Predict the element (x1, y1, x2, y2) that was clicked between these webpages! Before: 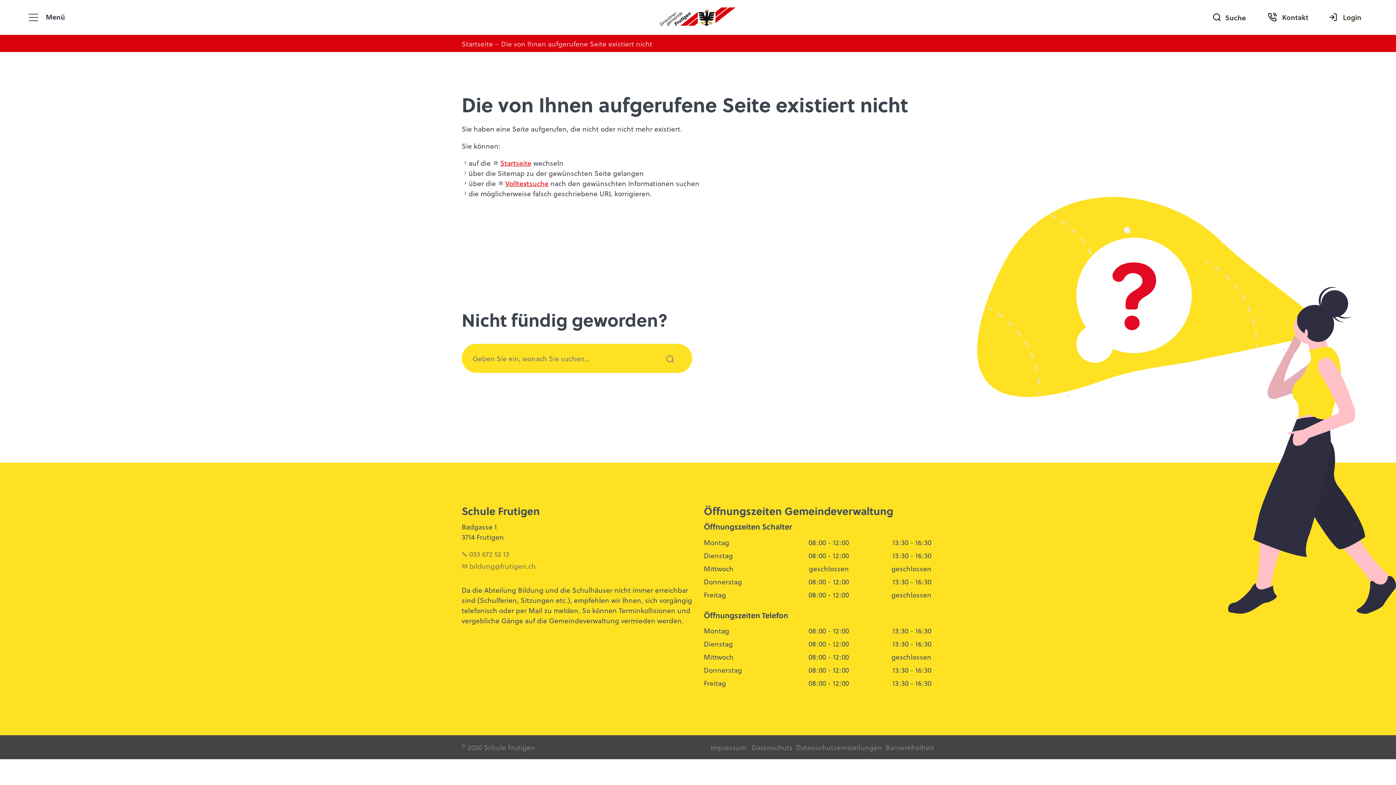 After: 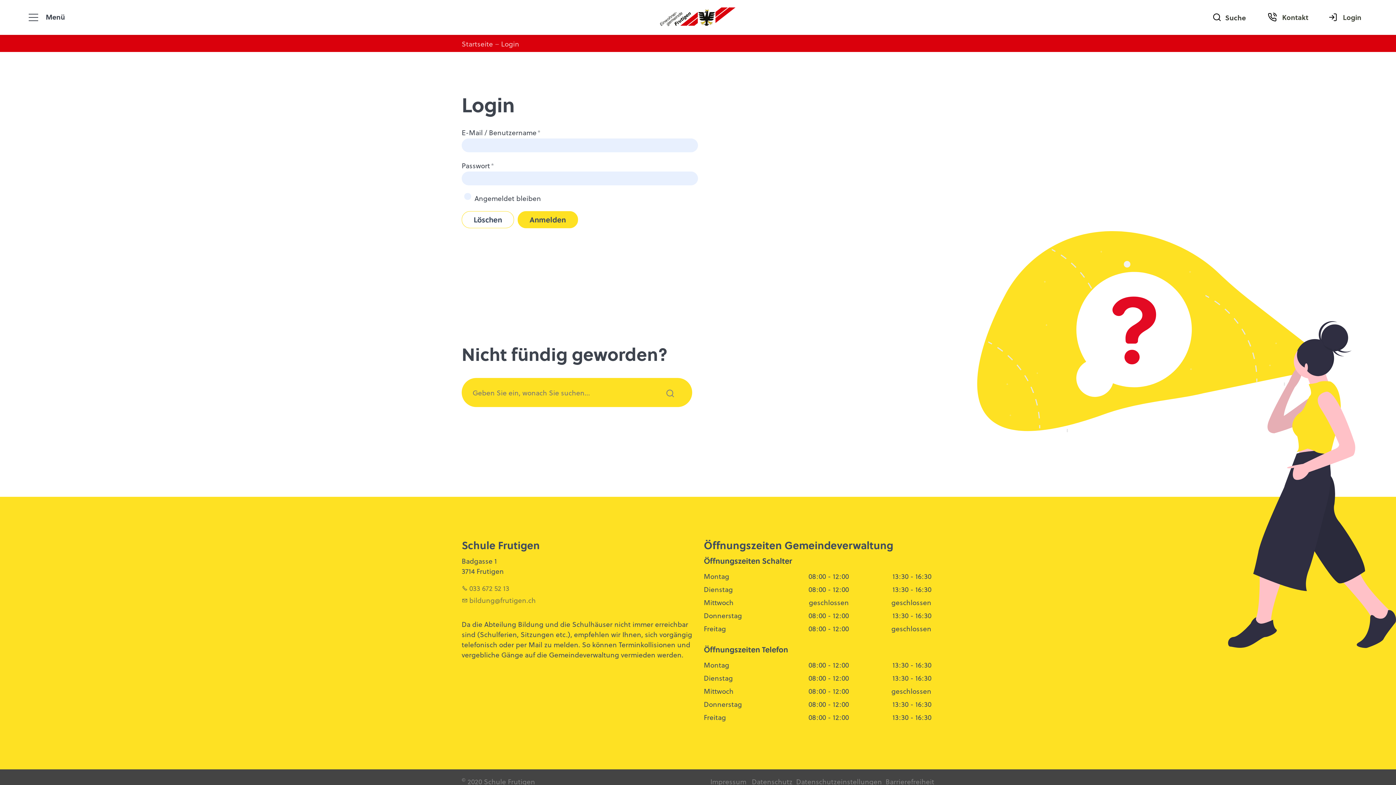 Action: label: Login bbox: (1325, 12, 1368, 22)